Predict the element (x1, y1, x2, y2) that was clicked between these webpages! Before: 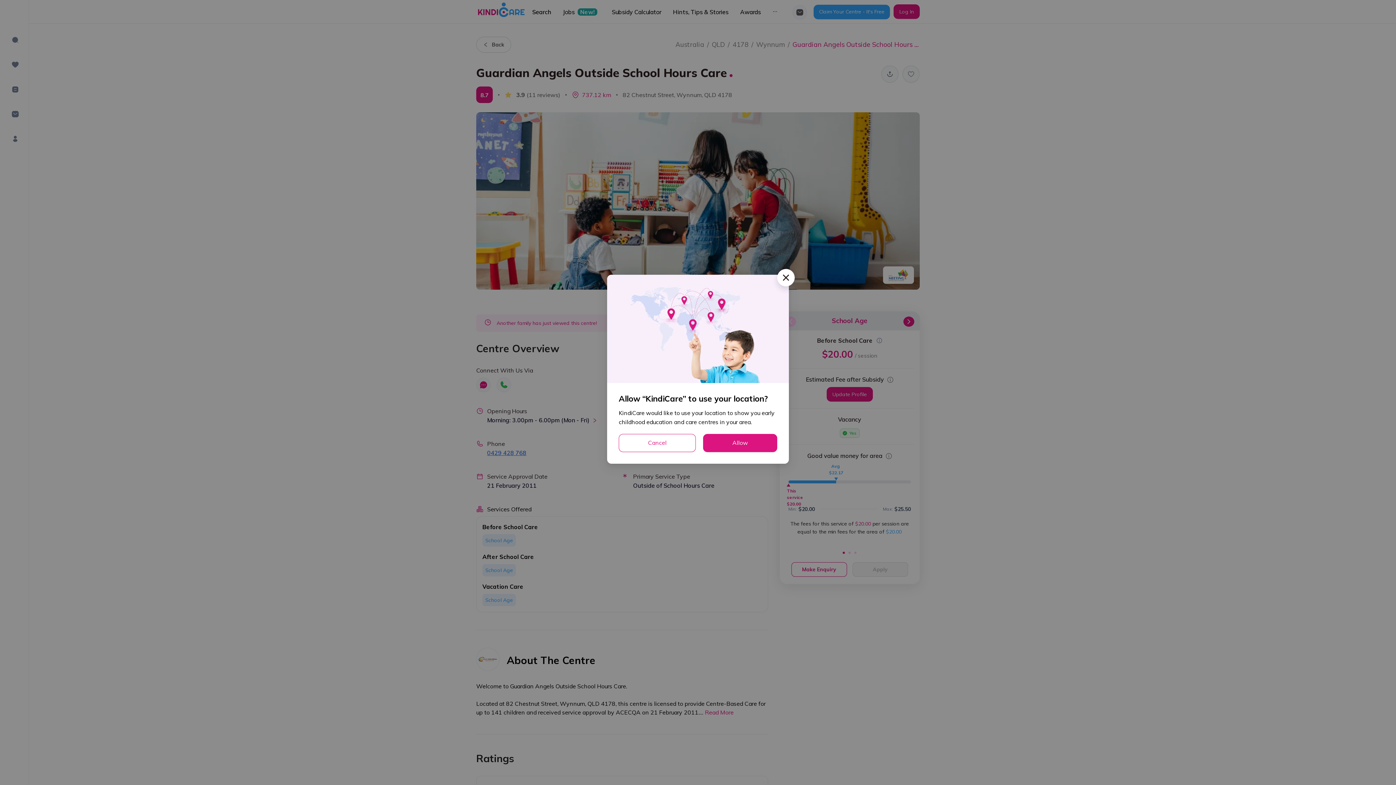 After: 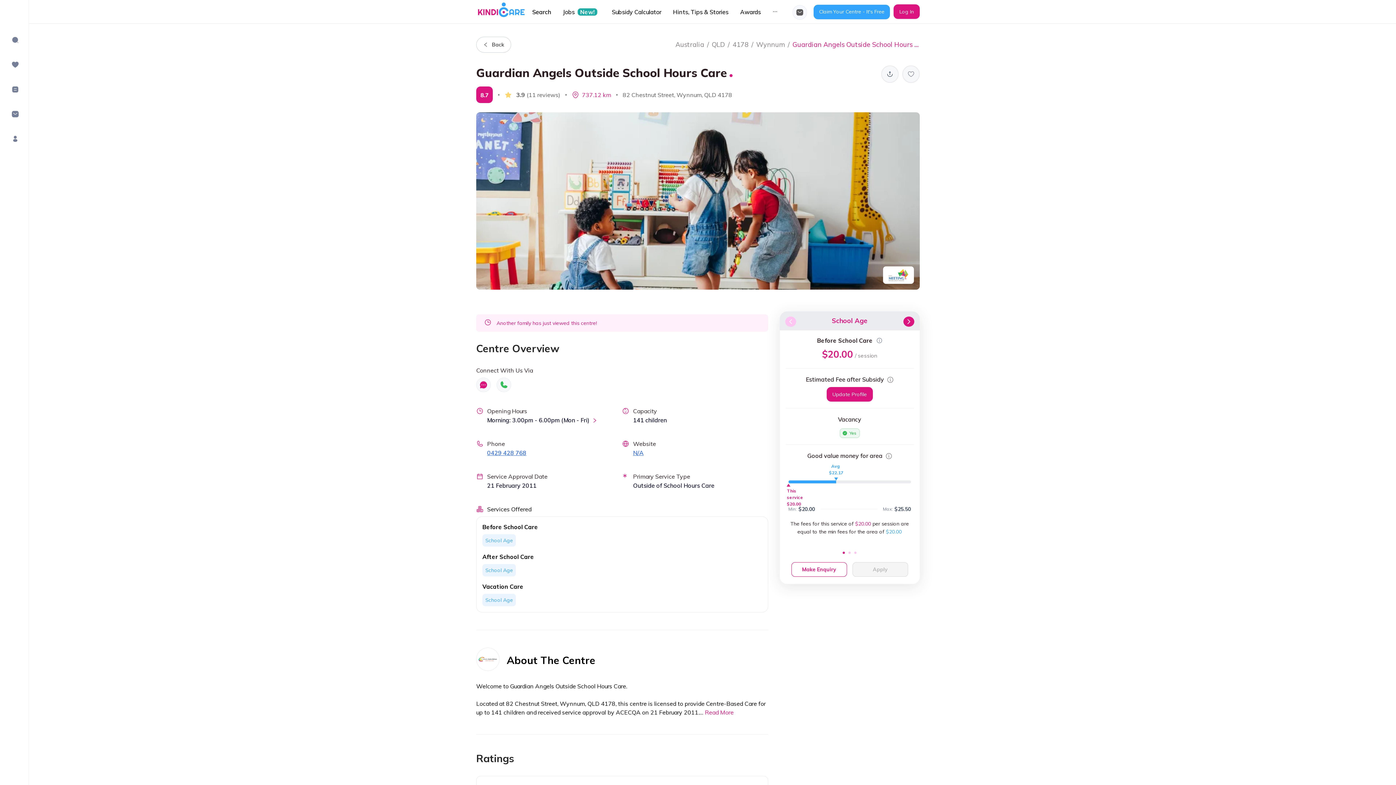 Action: label: Allow bbox: (703, 434, 777, 452)